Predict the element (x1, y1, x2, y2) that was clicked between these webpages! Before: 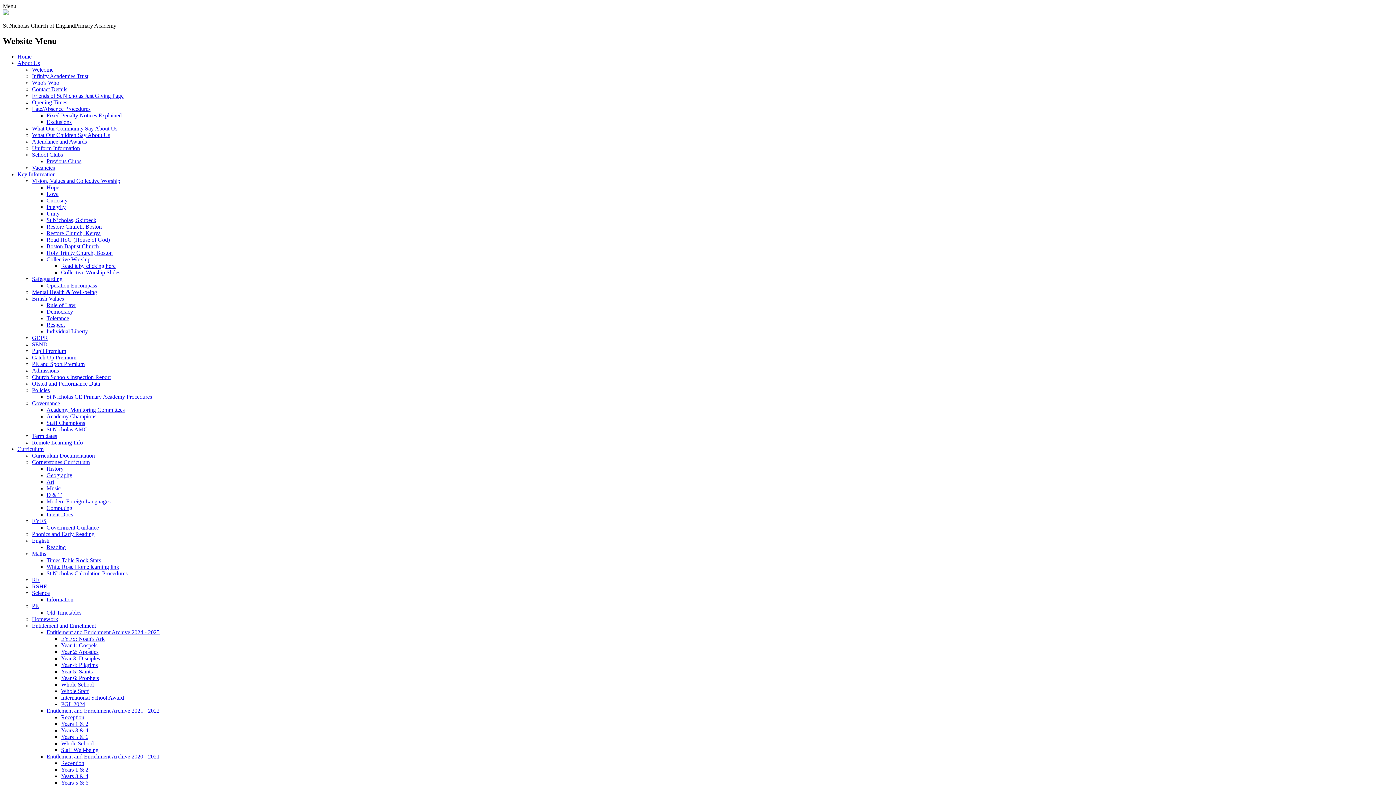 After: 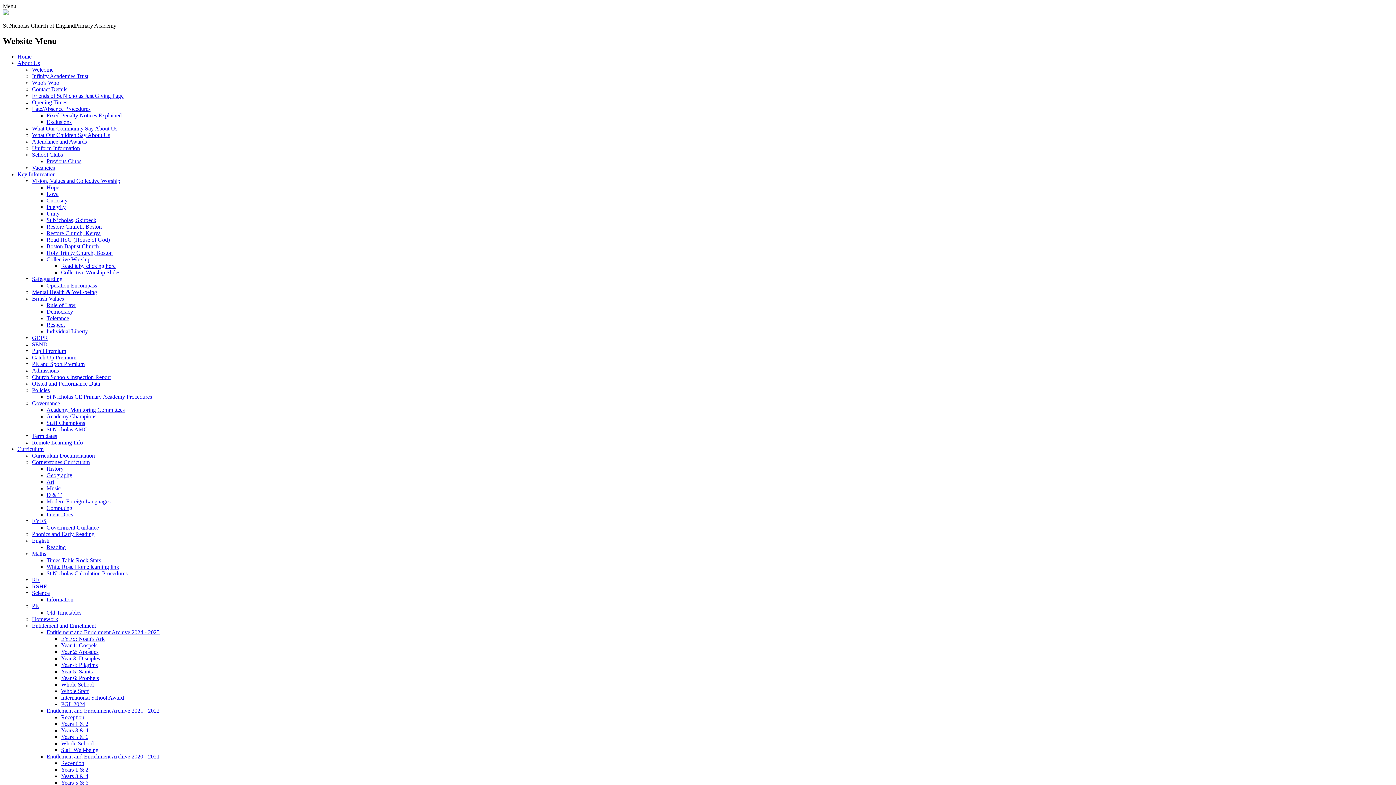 Action: bbox: (46, 413, 96, 419) label: Academy Champions